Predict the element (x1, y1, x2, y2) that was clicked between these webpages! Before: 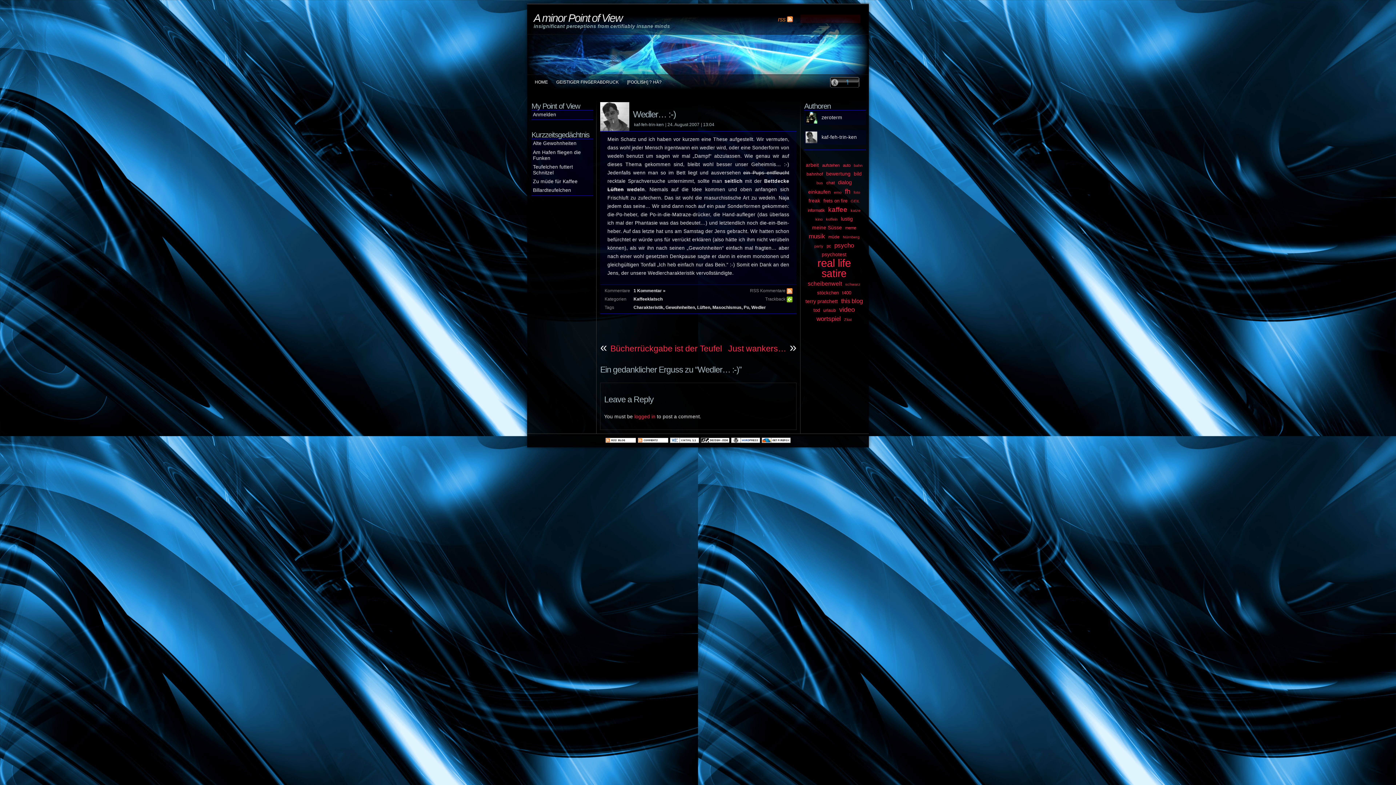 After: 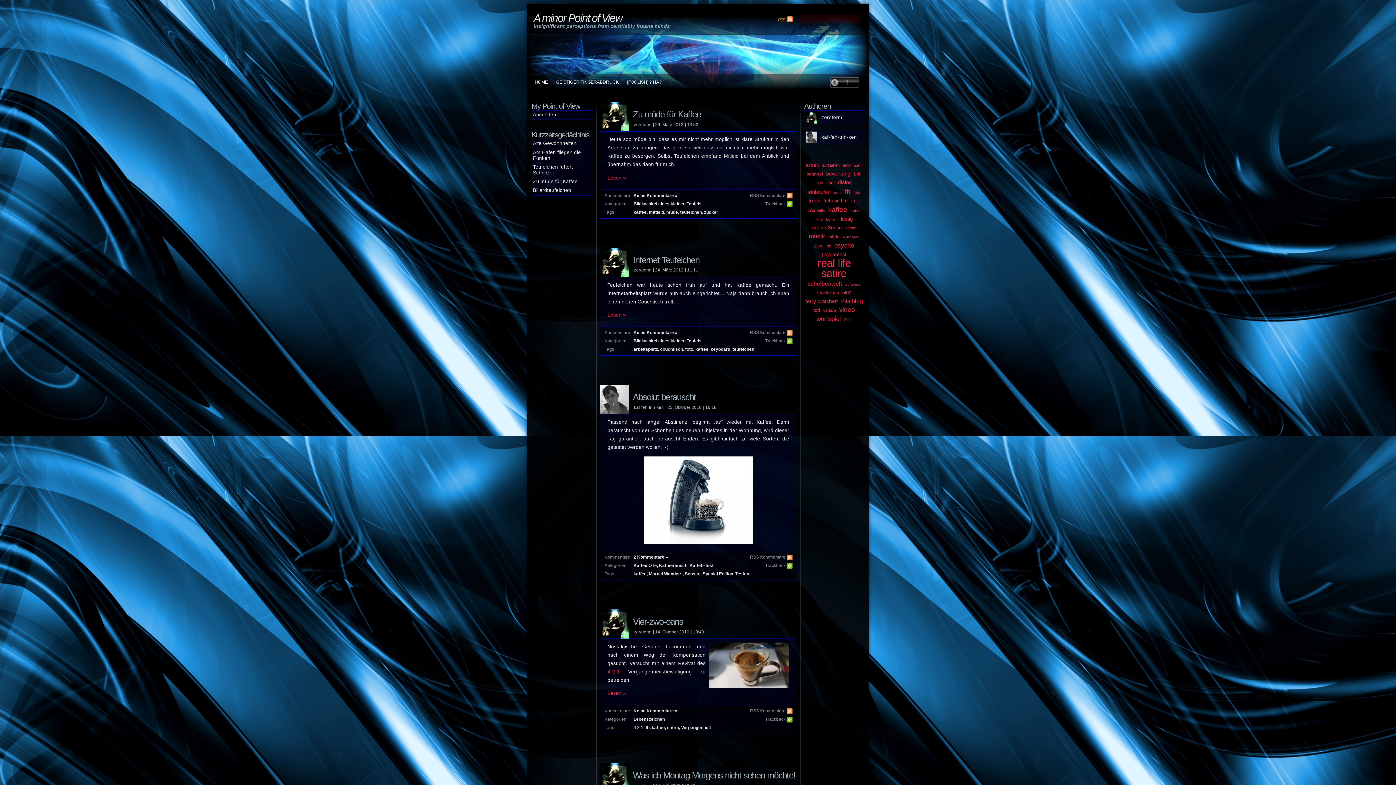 Action: label: kaffee (23 Einträge) bbox: (828, 205, 847, 213)